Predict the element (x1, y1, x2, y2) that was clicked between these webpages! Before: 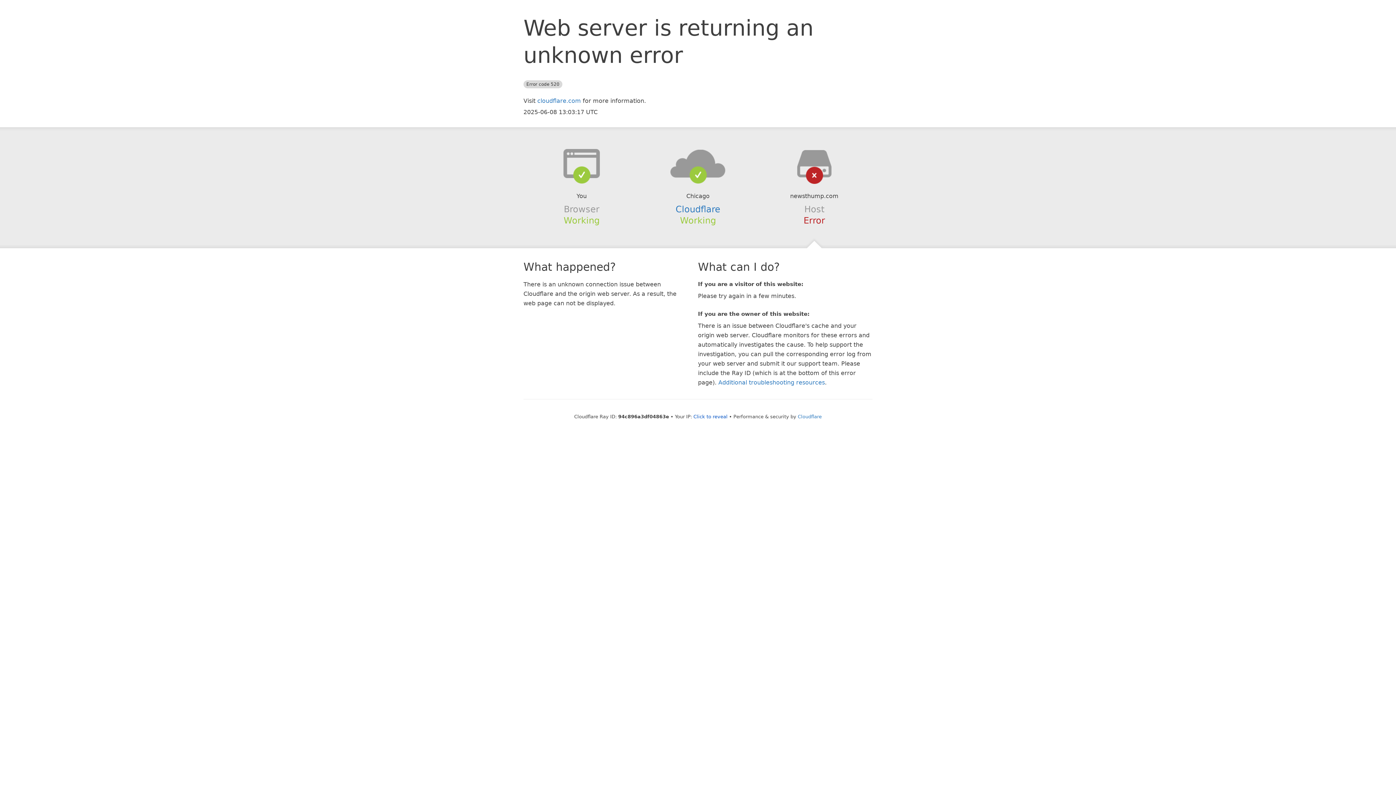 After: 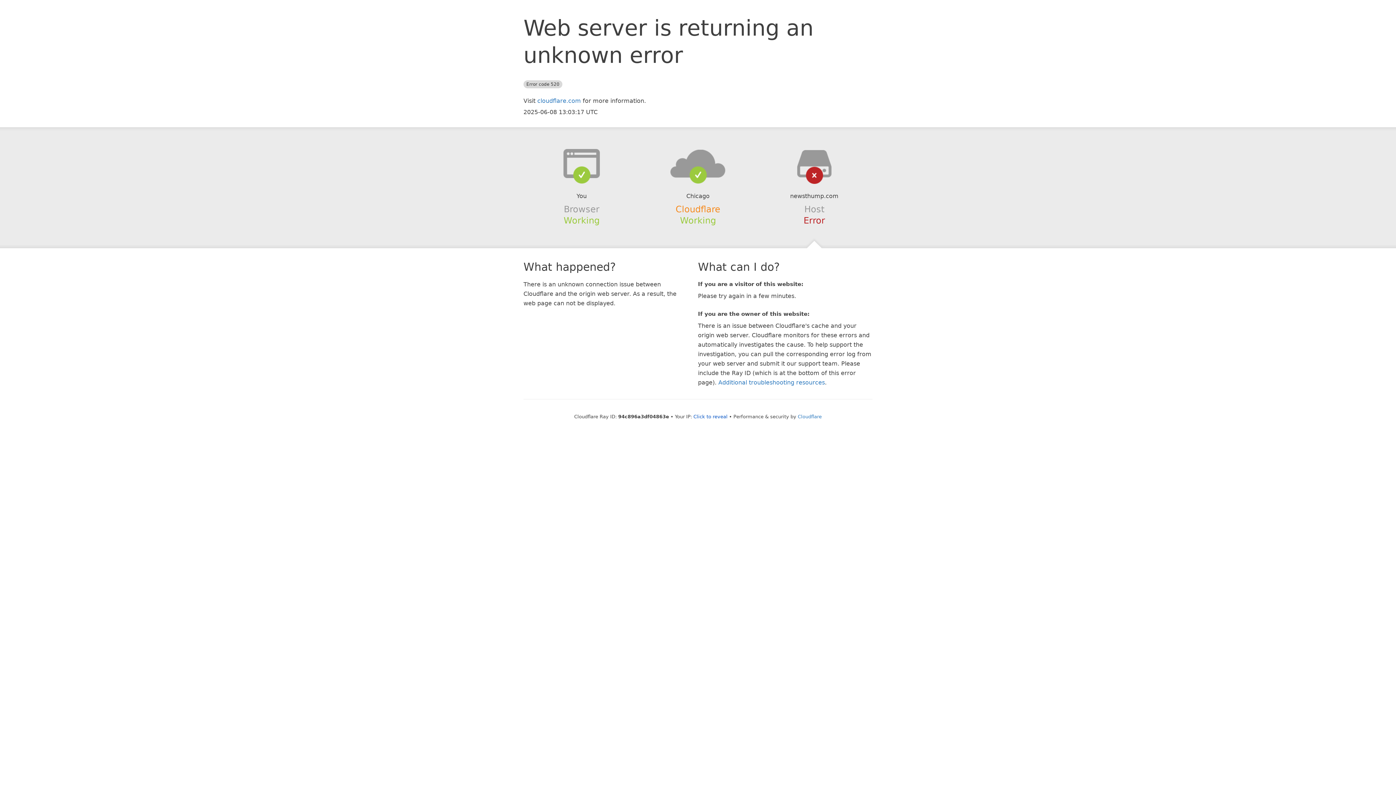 Action: bbox: (675, 204, 720, 214) label: Cloudflare